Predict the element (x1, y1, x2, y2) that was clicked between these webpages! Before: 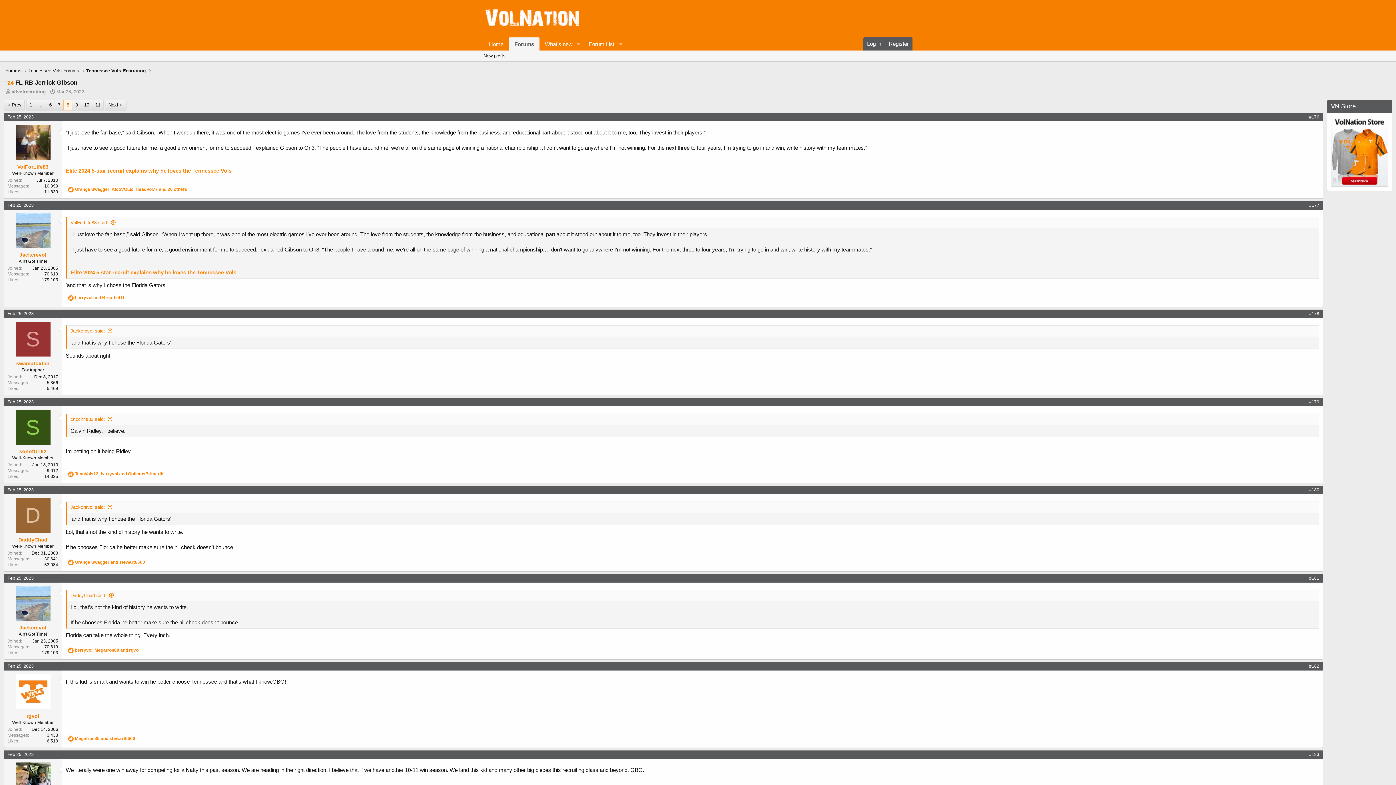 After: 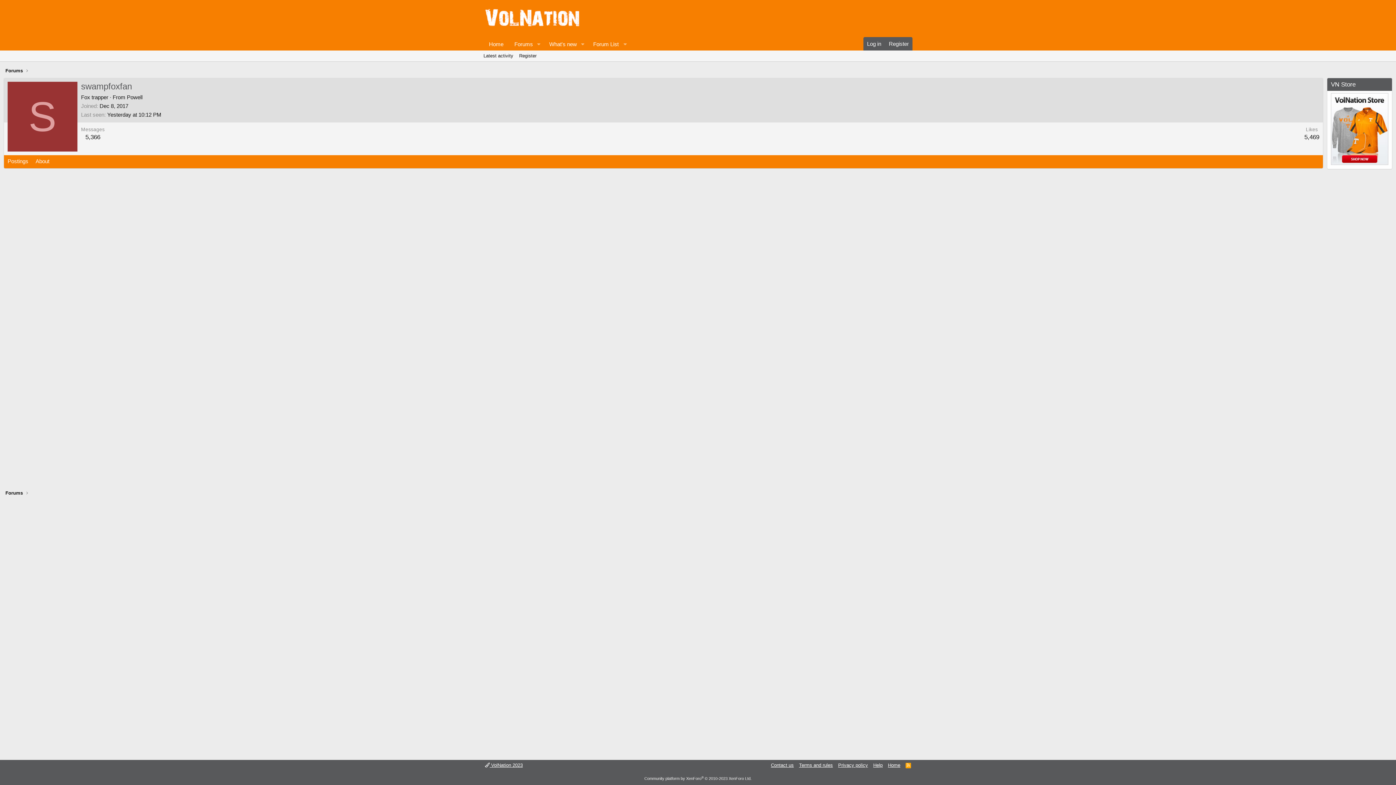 Action: bbox: (15, 321, 50, 356) label: S